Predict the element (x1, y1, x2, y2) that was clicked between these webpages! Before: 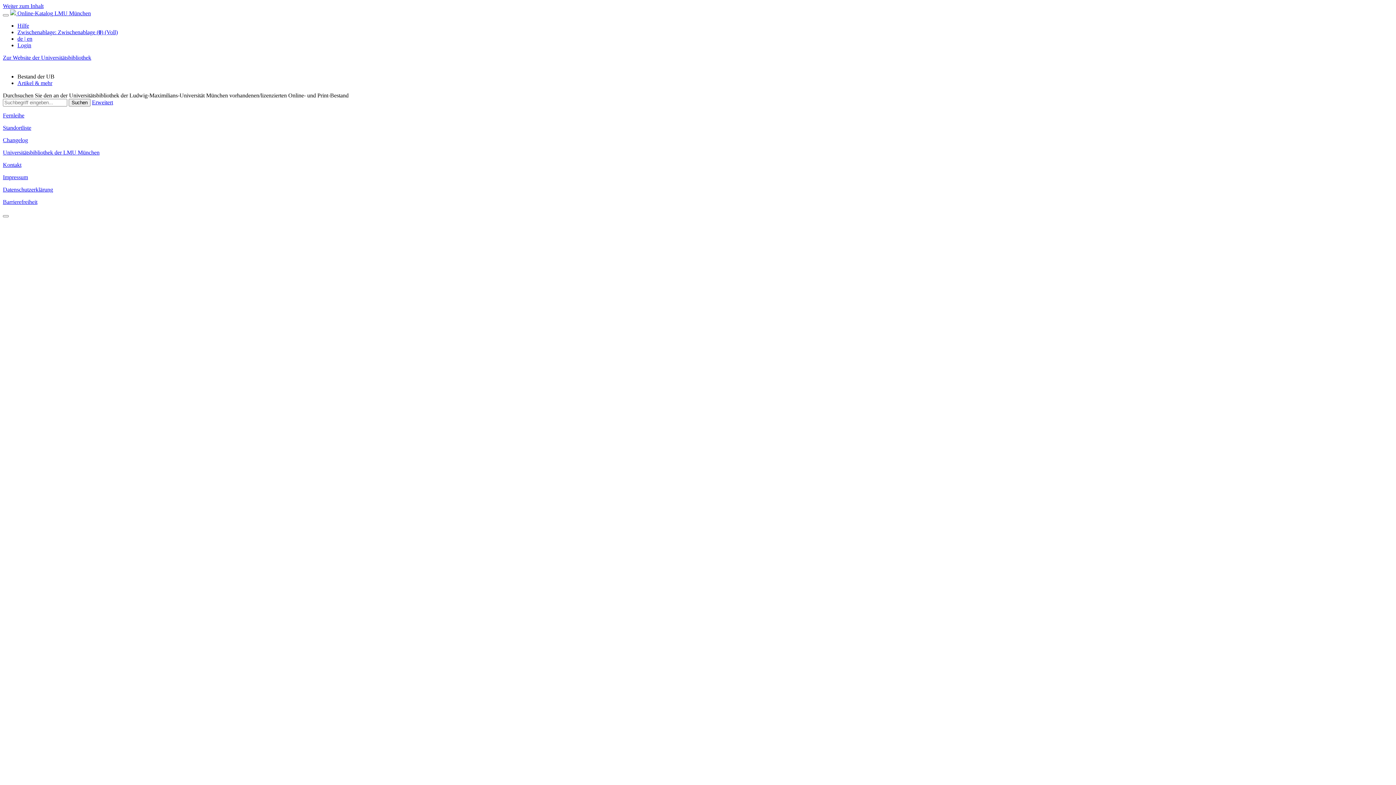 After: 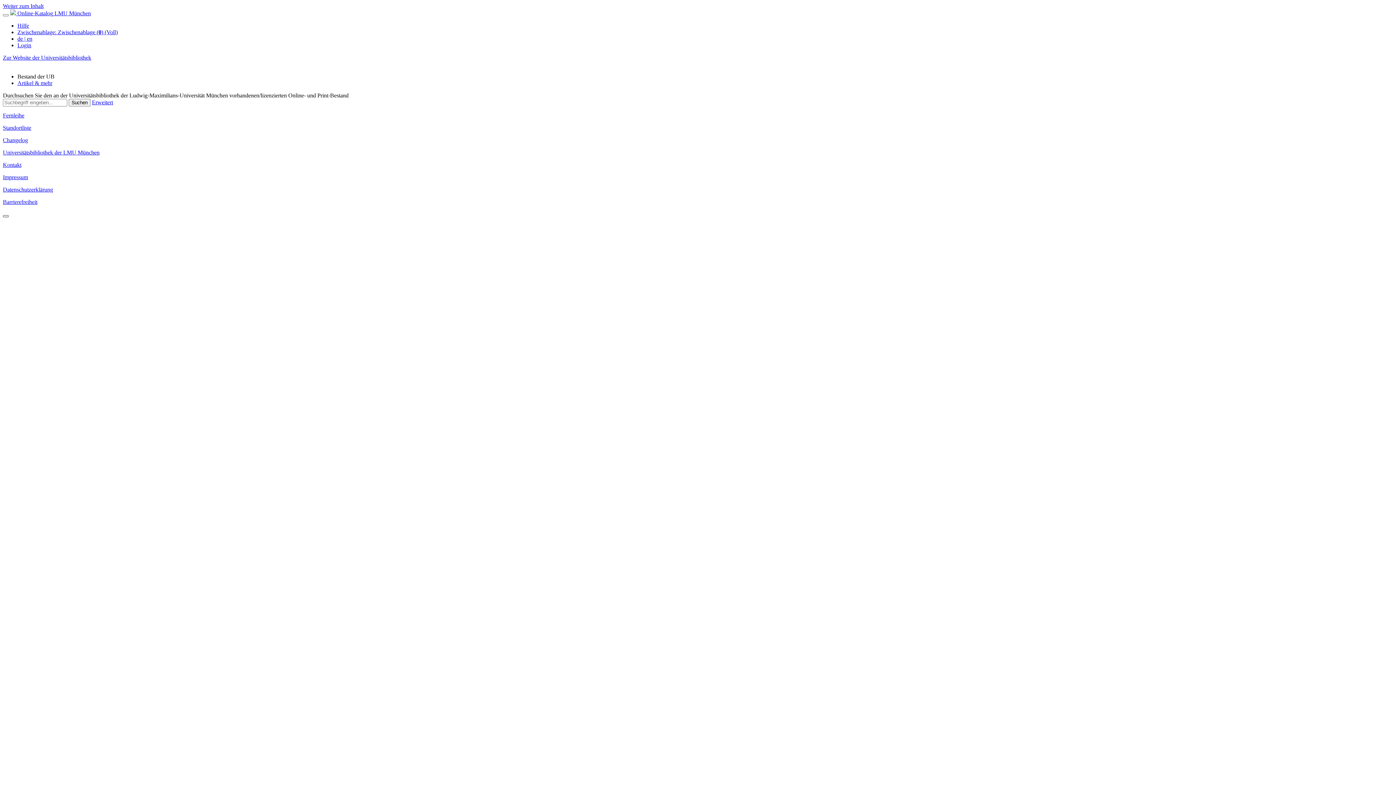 Action: bbox: (2, 215, 8, 217)